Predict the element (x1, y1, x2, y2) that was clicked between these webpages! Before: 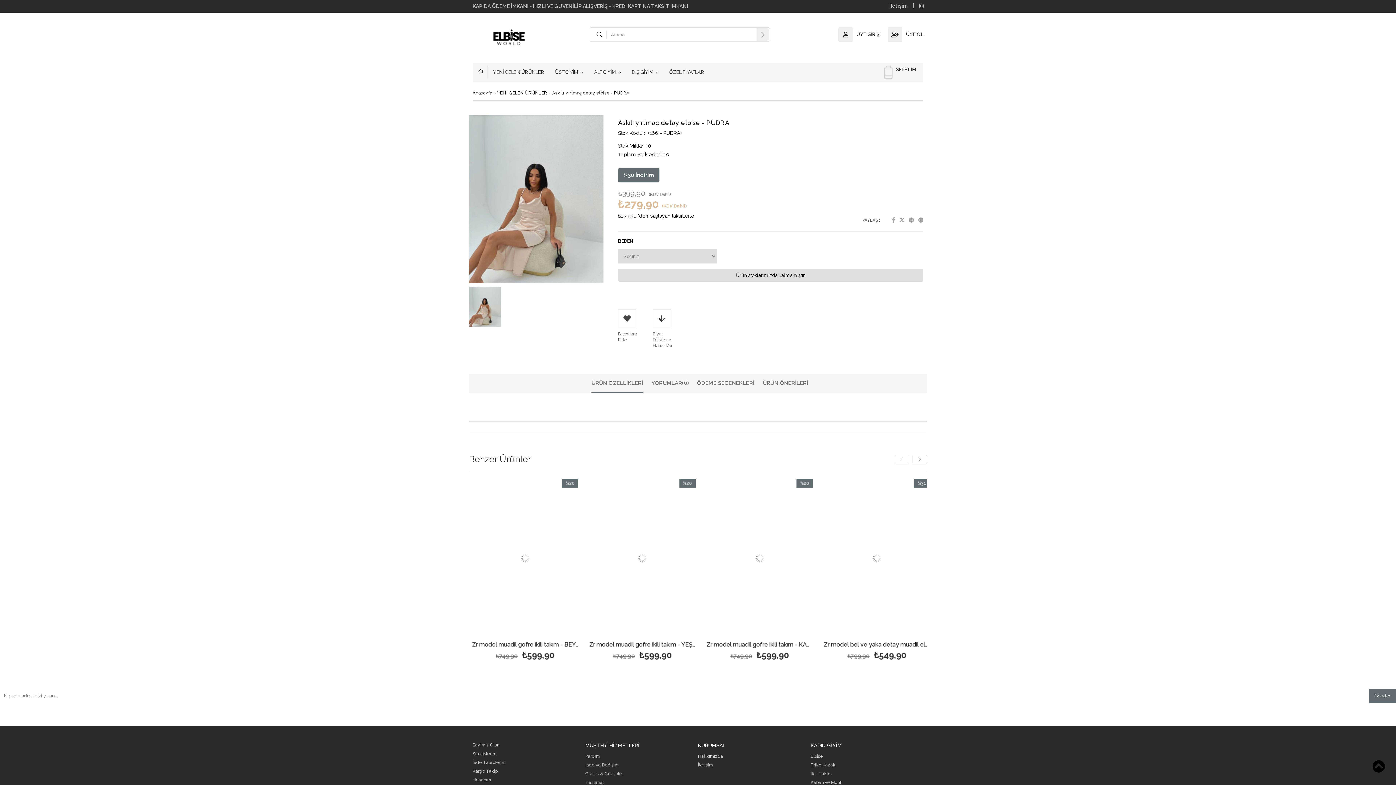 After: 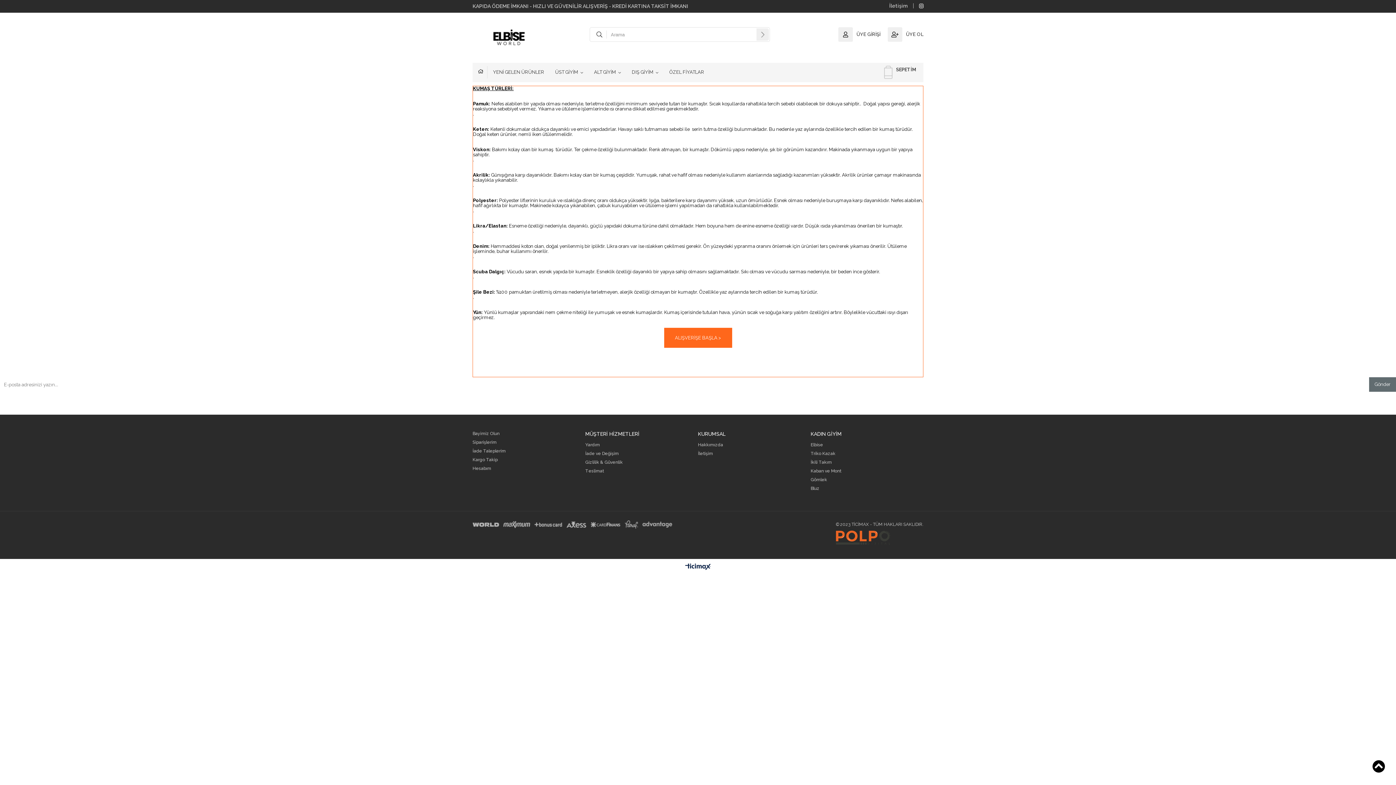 Action: label: Yardım bbox: (585, 754, 600, 759)